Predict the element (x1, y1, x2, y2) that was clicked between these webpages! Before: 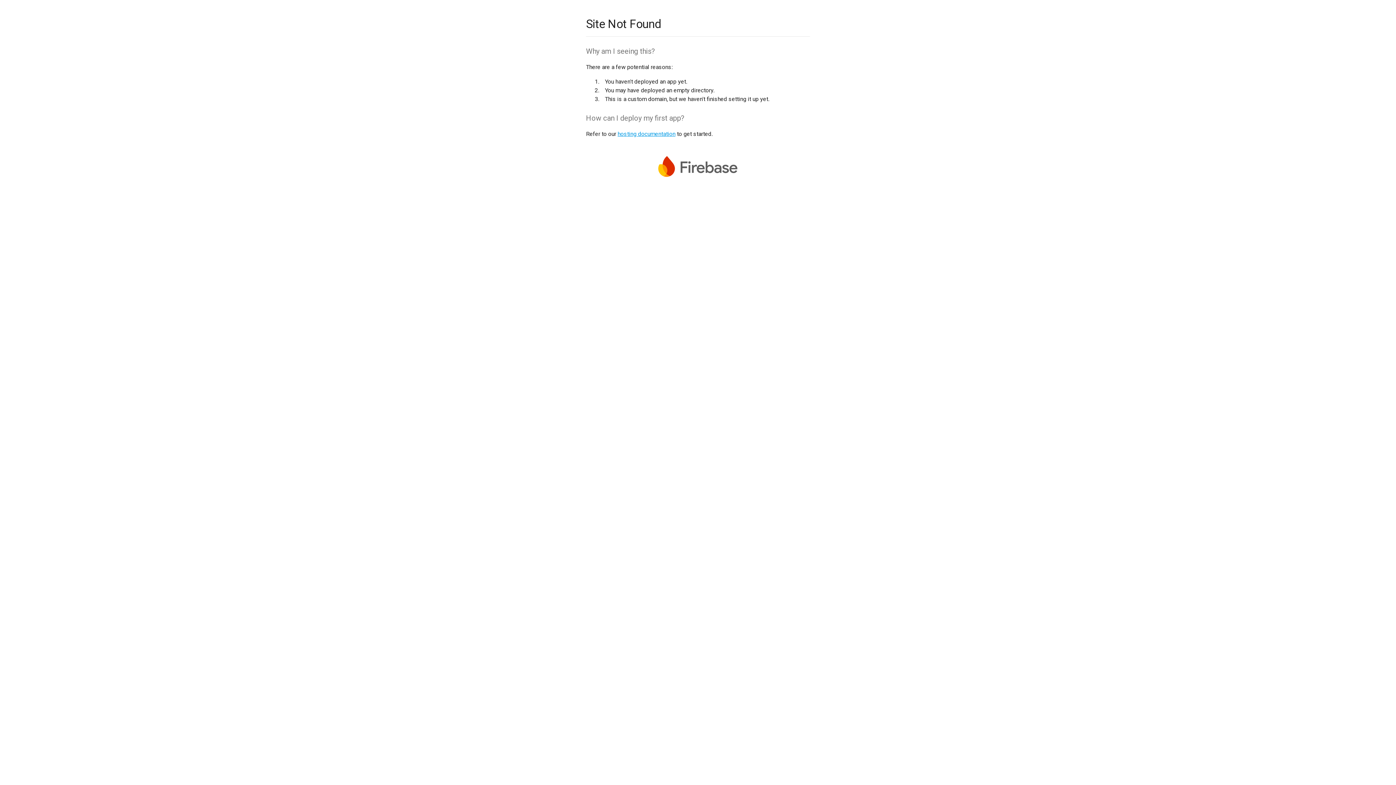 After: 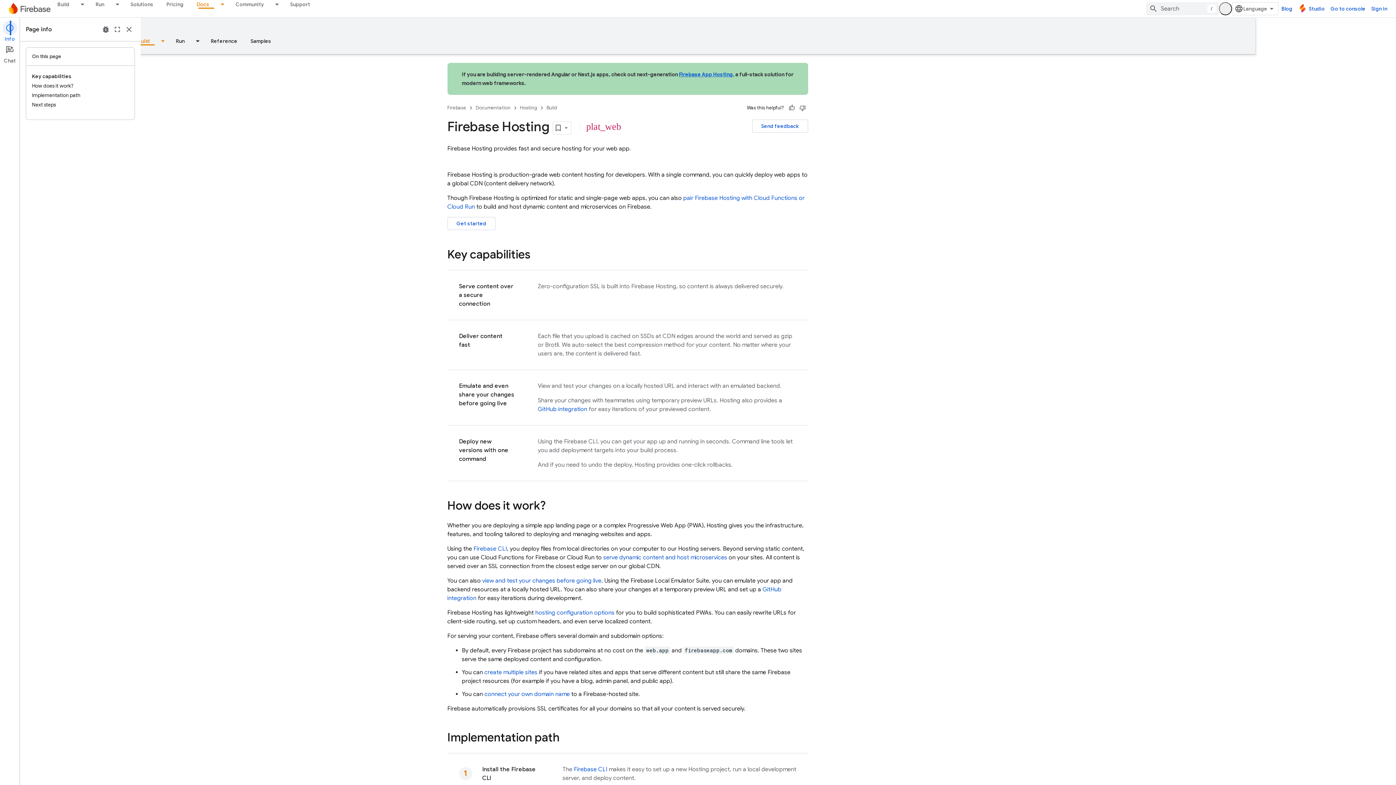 Action: bbox: (617, 130, 675, 137) label: hosting documentation